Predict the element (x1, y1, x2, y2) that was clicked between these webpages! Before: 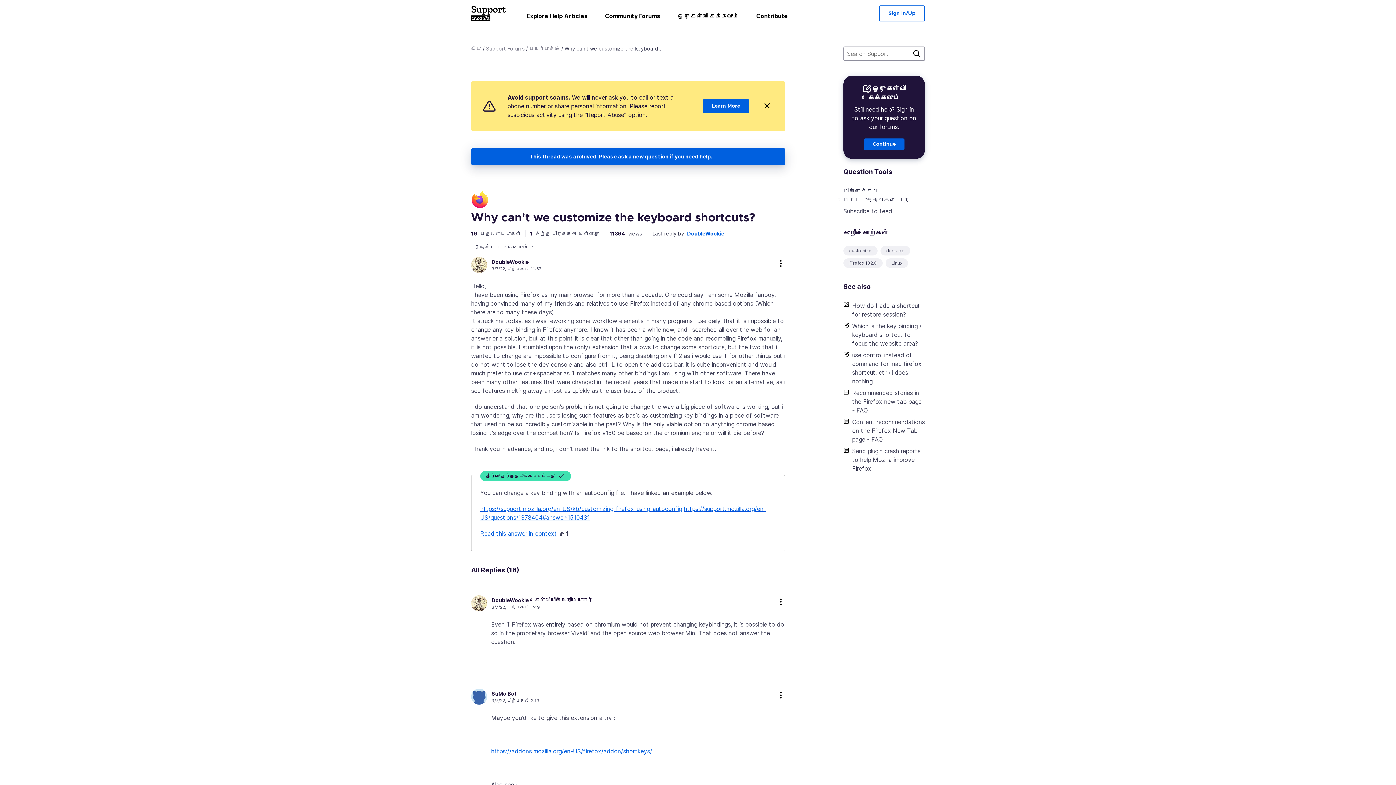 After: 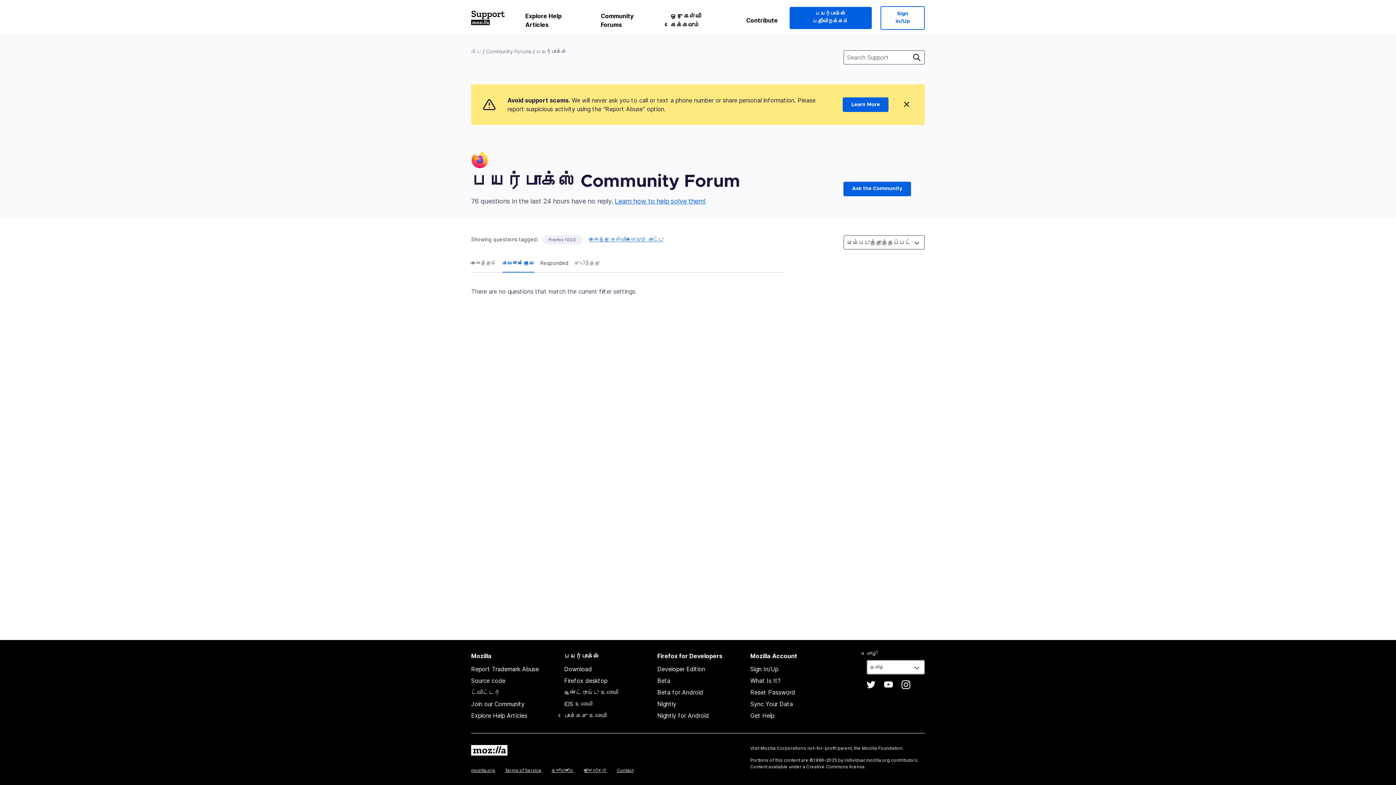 Action: label: Firefox 102.0 bbox: (849, 260, 877, 266)